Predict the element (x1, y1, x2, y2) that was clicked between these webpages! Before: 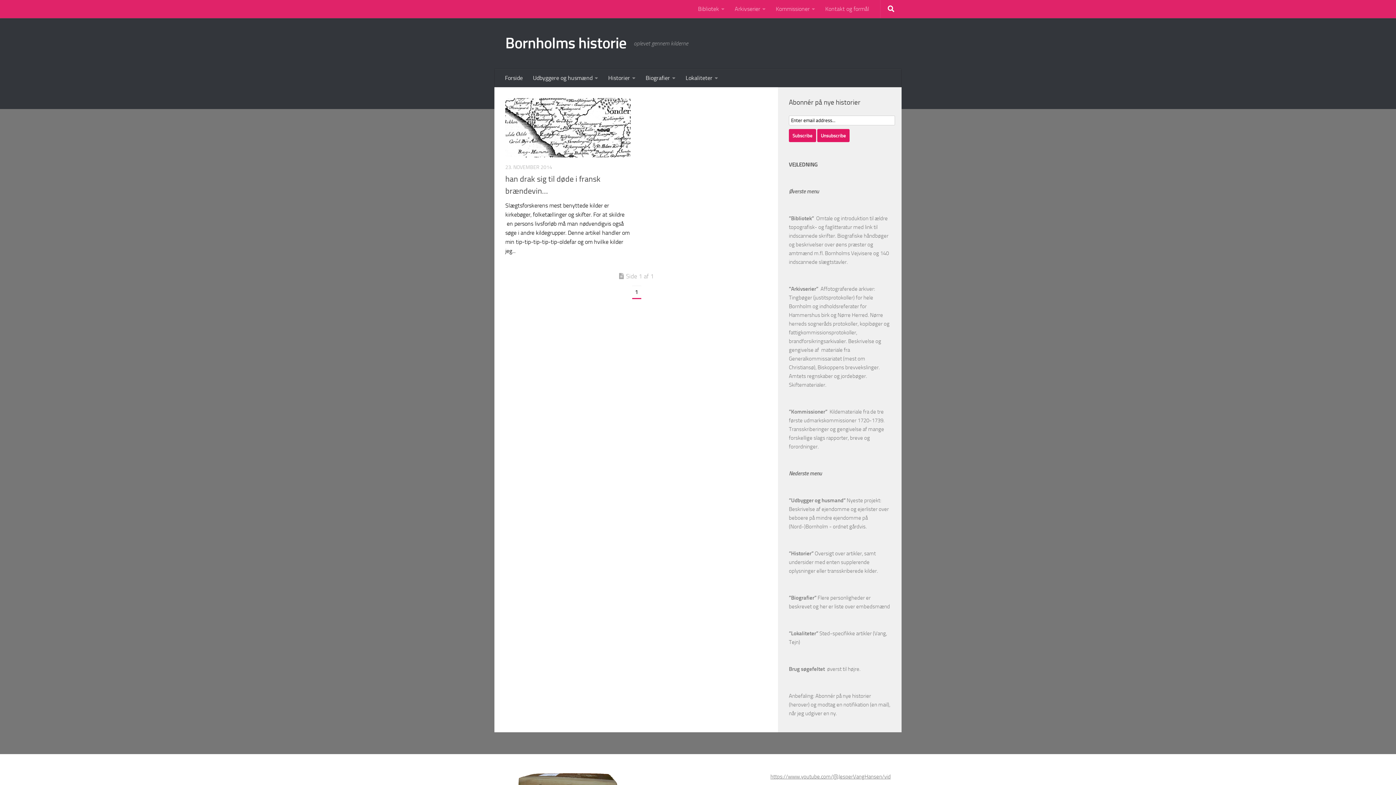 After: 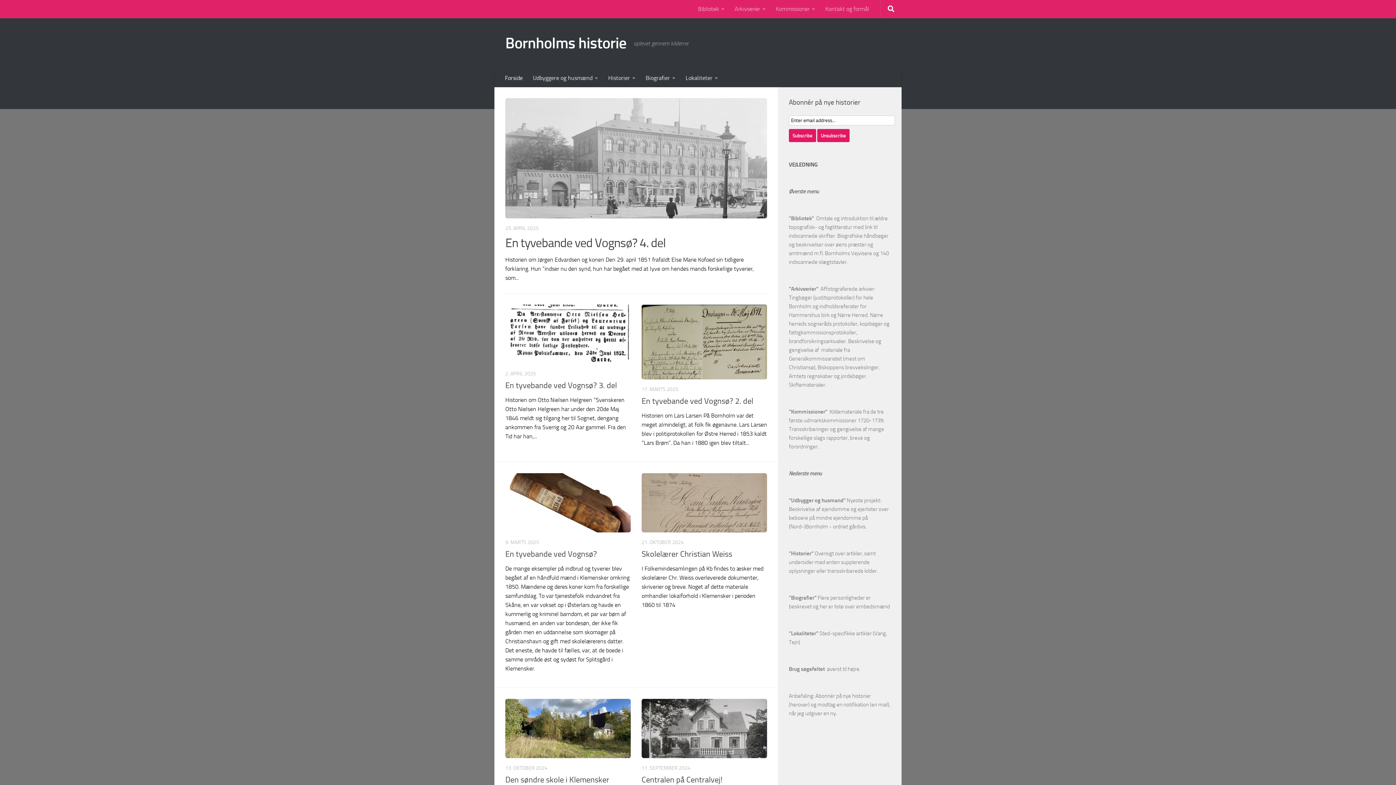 Action: bbox: (500, 69, 528, 87) label: Forside